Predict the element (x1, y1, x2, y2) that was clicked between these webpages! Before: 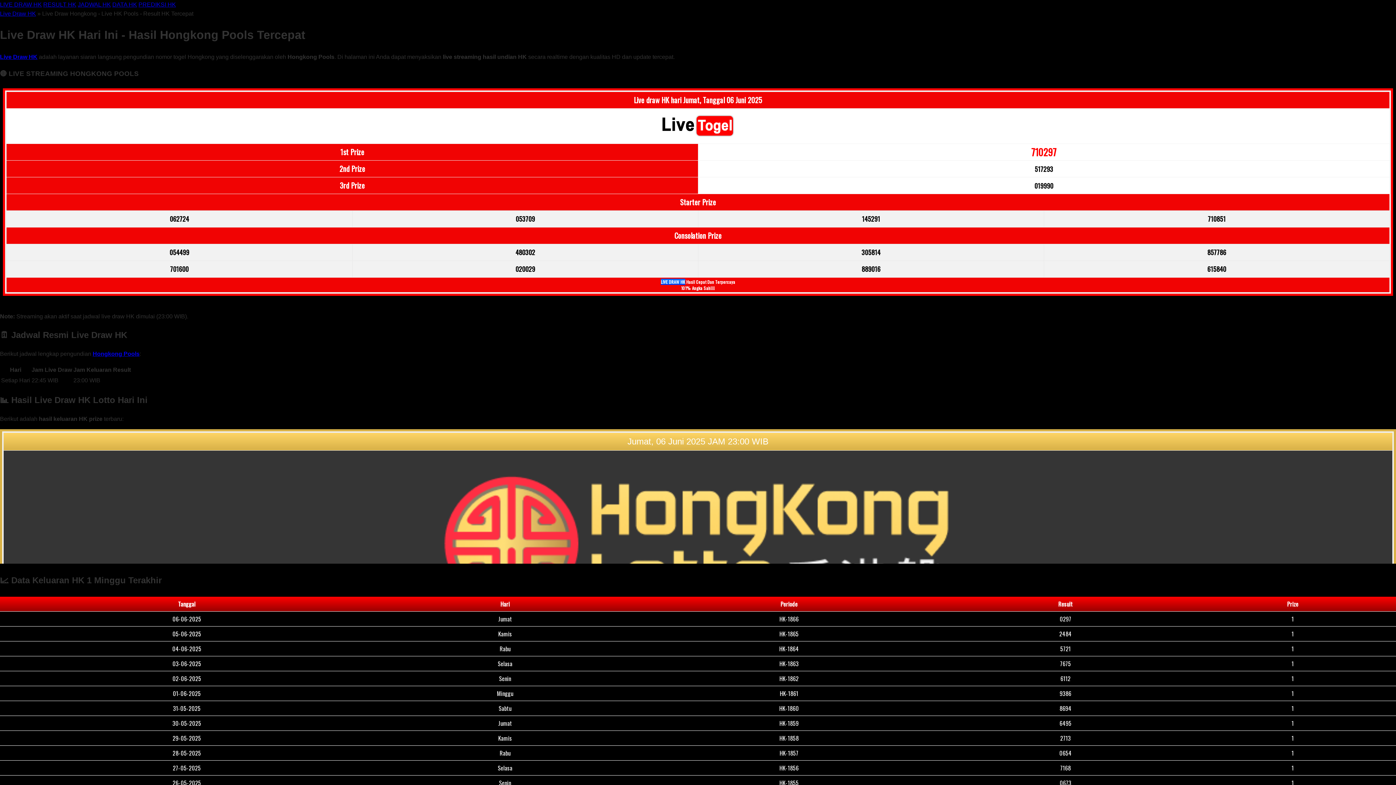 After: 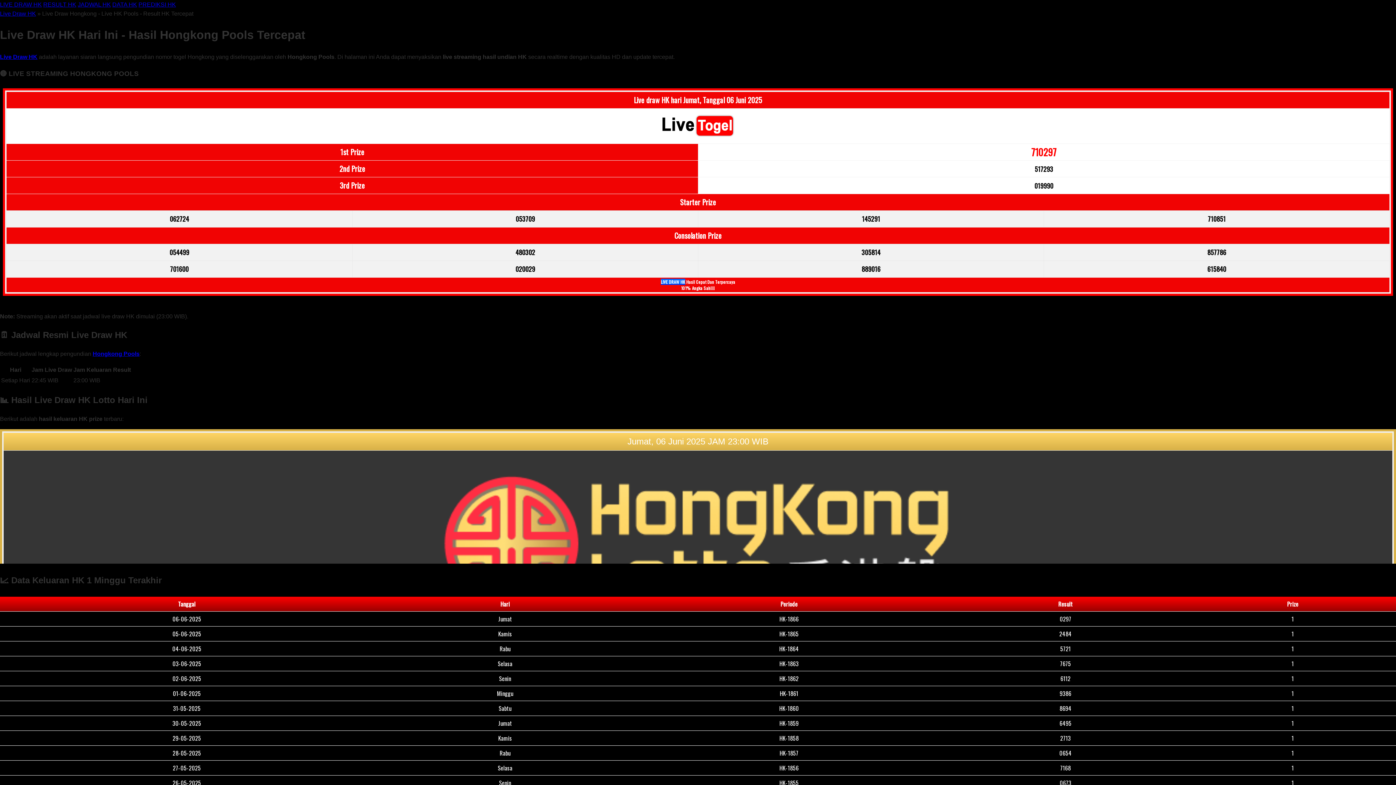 Action: label: Live Draw HK bbox: (0, 53, 37, 59)